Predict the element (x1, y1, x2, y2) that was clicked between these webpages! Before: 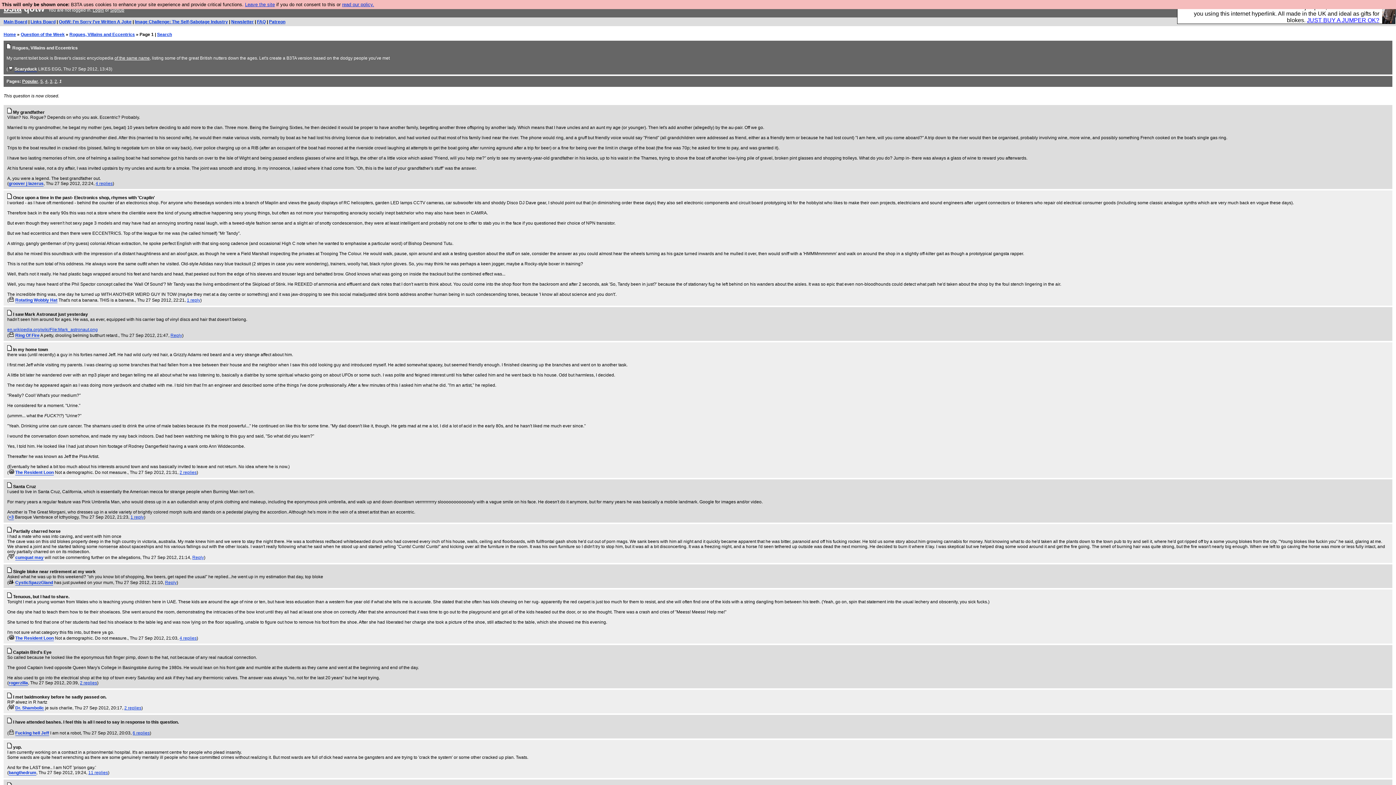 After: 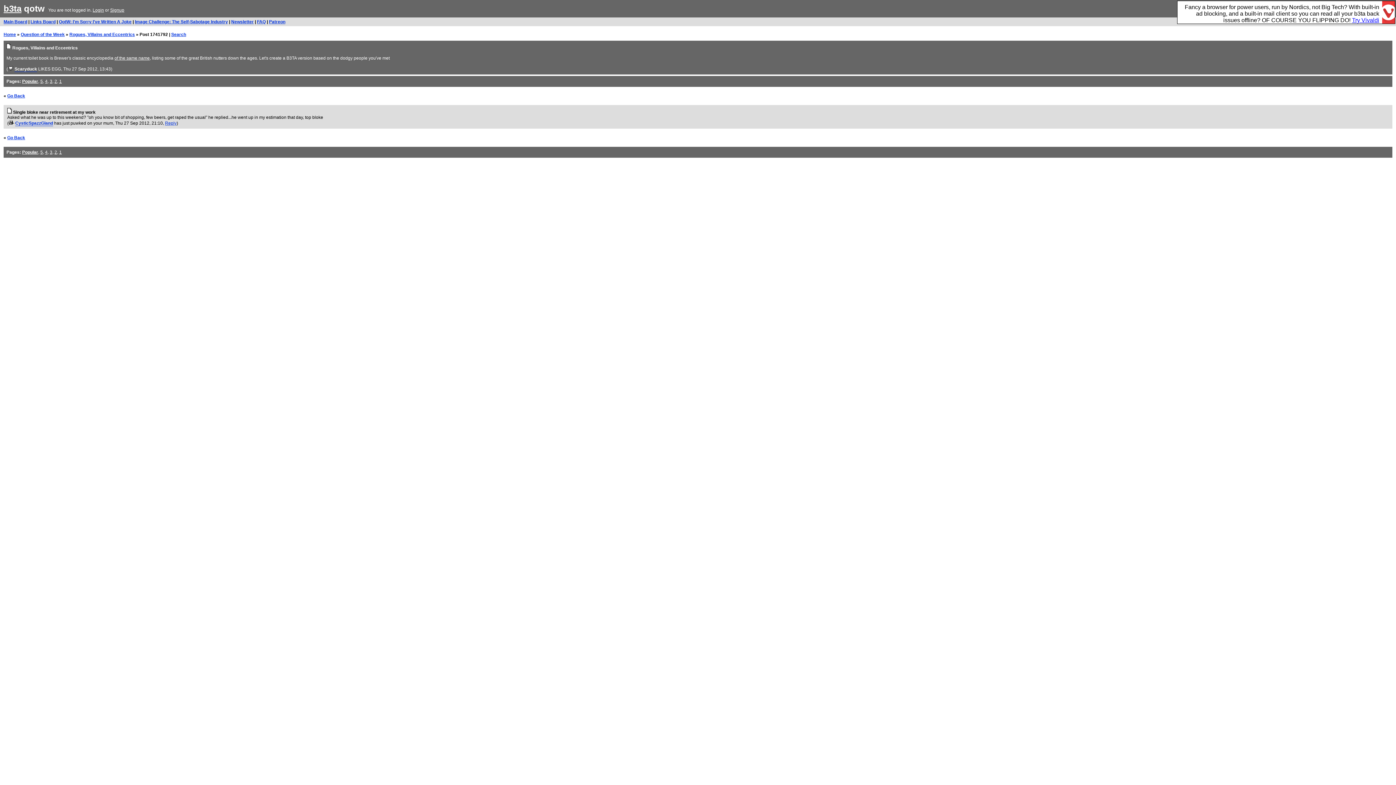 Action: bbox: (7, 569, 12, 574)